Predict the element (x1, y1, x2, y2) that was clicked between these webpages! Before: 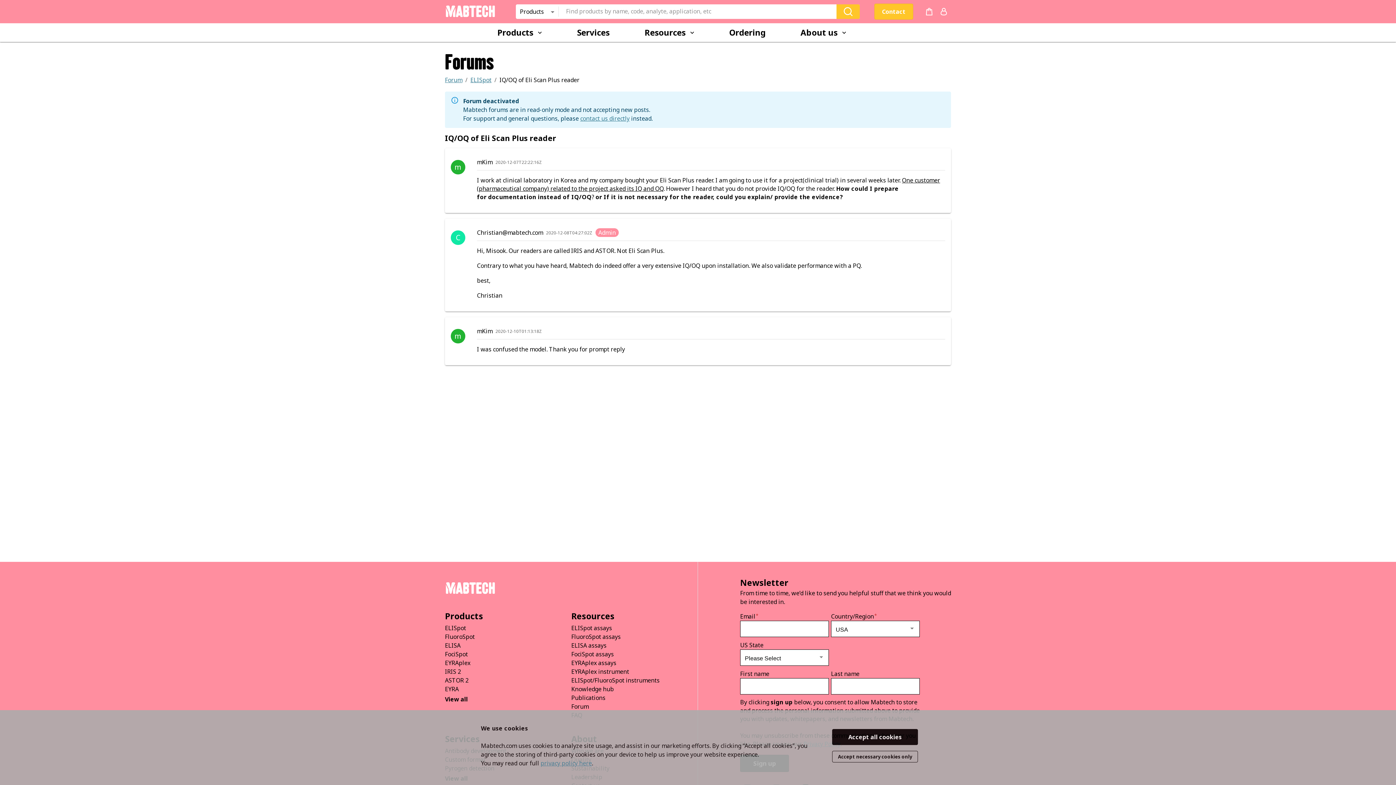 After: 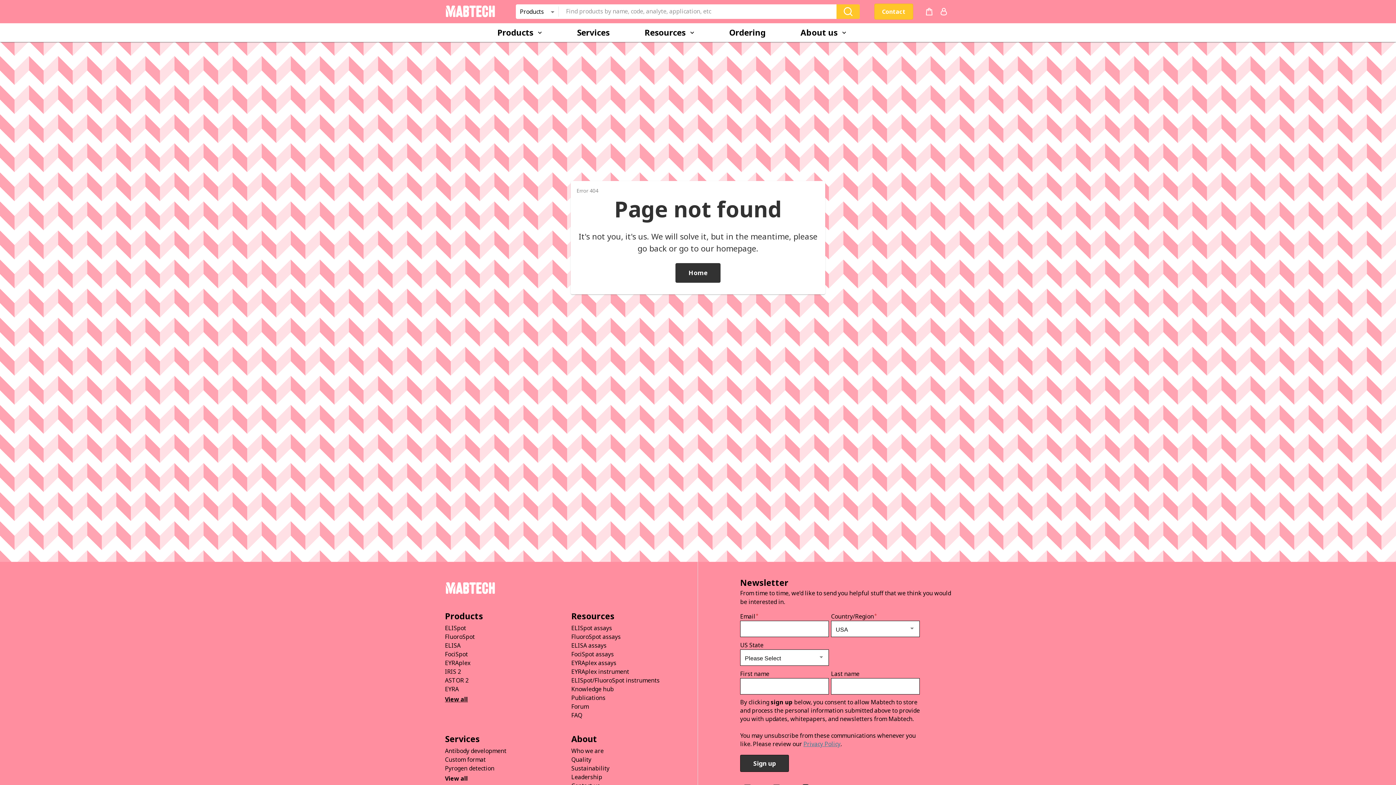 Action: bbox: (445, 700, 468, 708) label: View all